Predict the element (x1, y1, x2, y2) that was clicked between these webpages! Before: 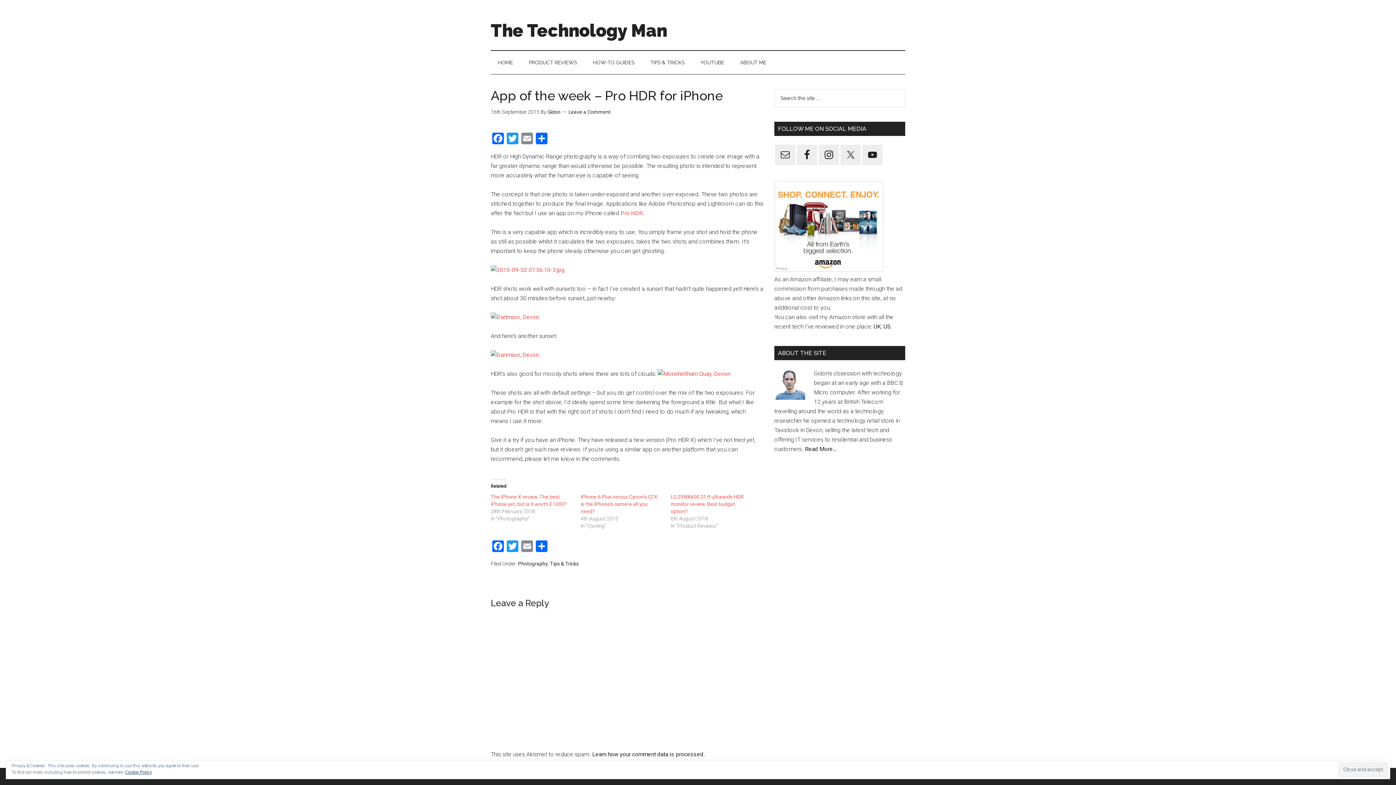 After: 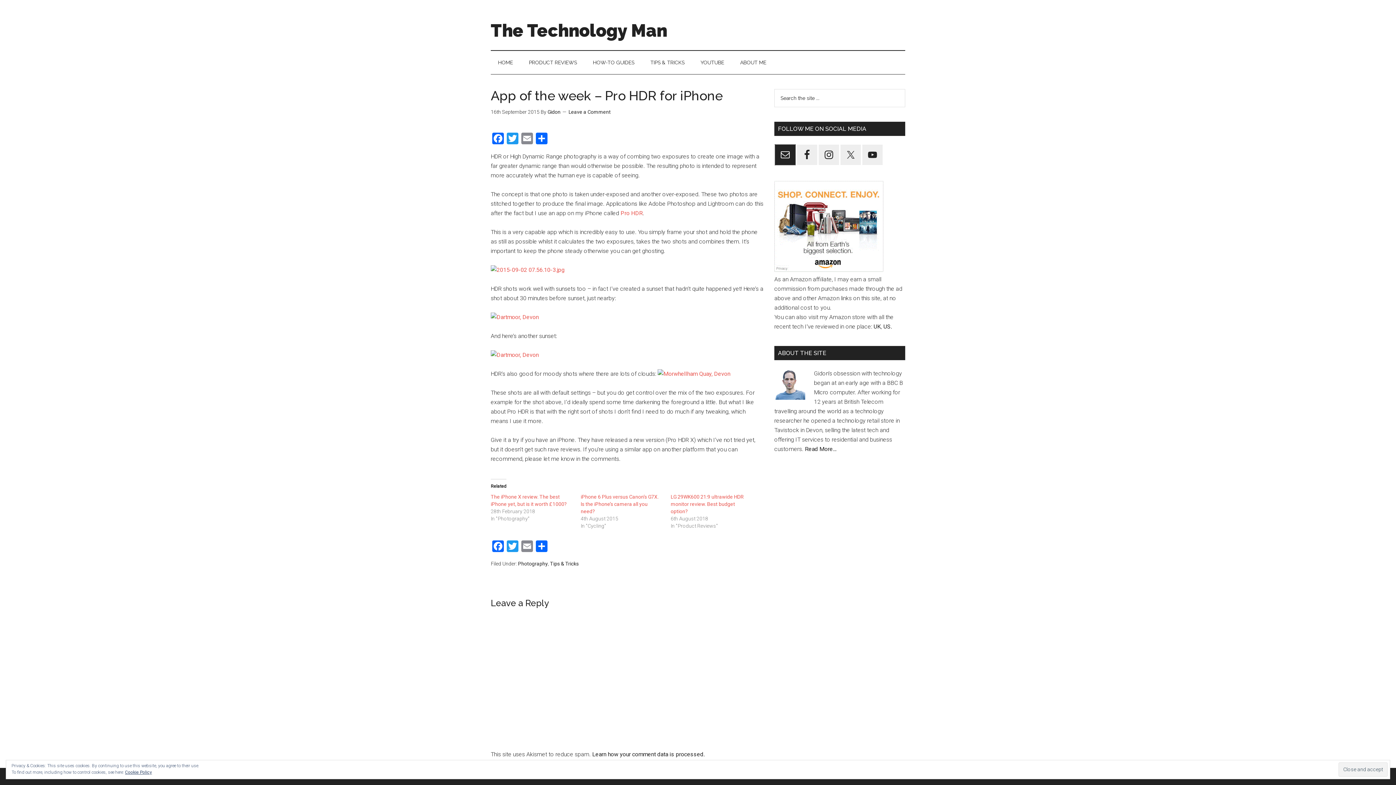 Action: bbox: (775, 144, 795, 165)